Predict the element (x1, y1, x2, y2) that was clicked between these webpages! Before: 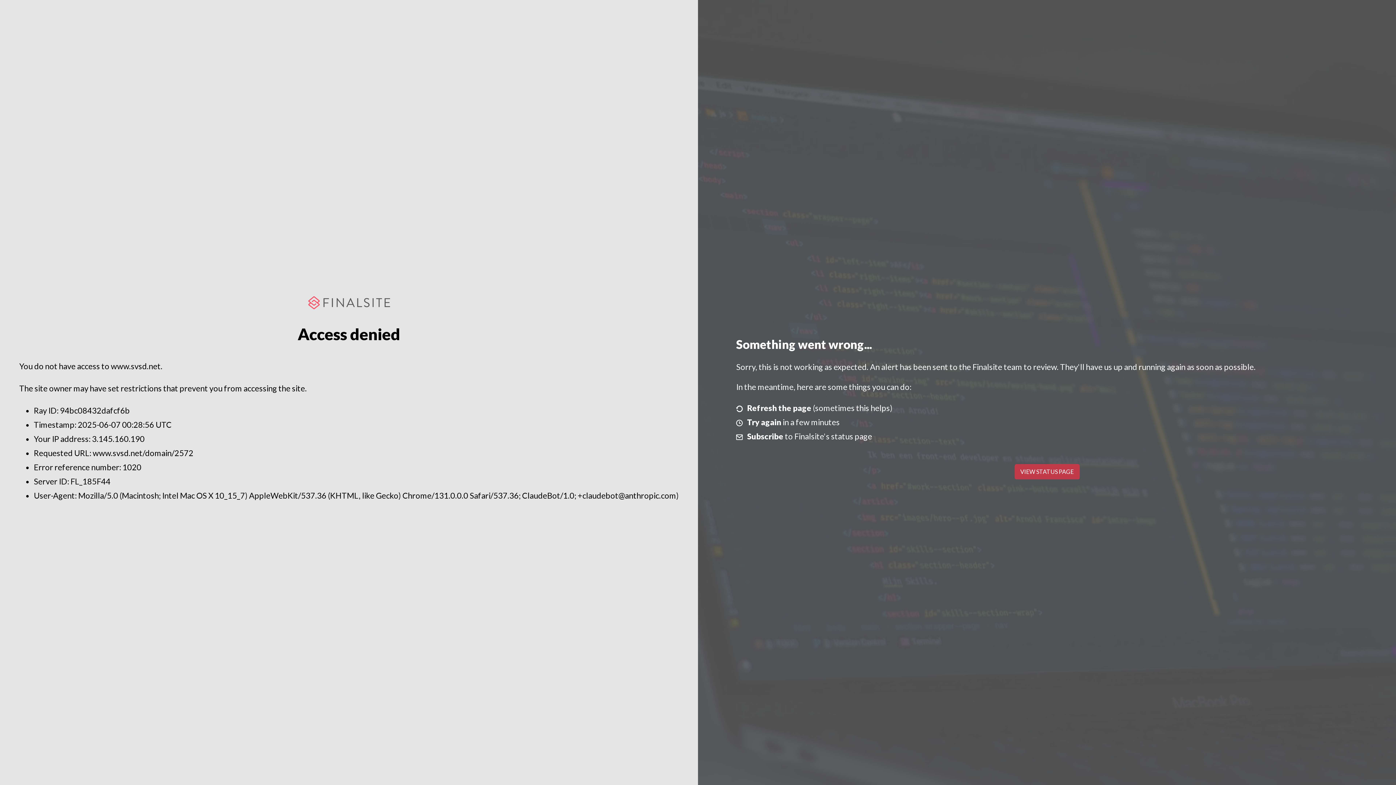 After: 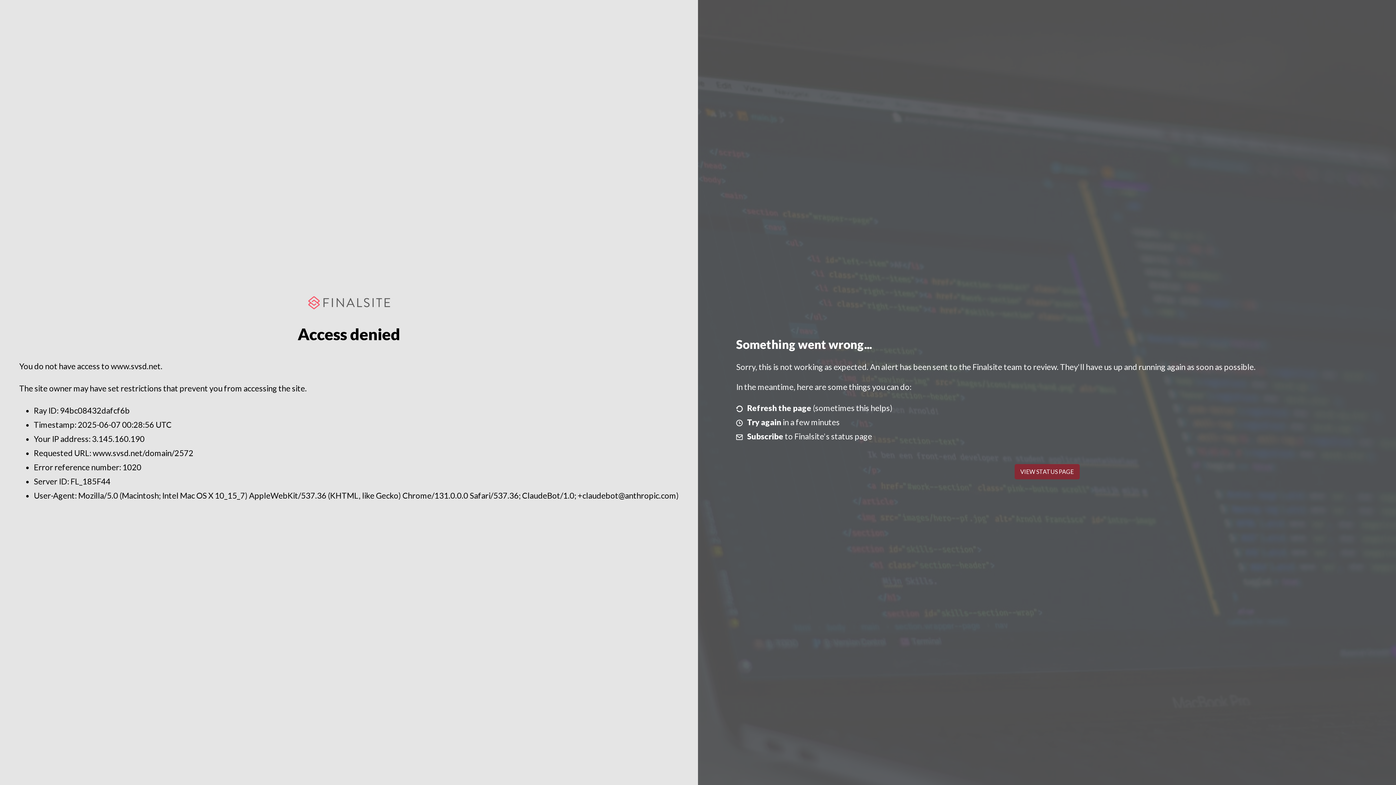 Action: label: VIEW STATUS PAGE bbox: (1014, 464, 1079, 479)